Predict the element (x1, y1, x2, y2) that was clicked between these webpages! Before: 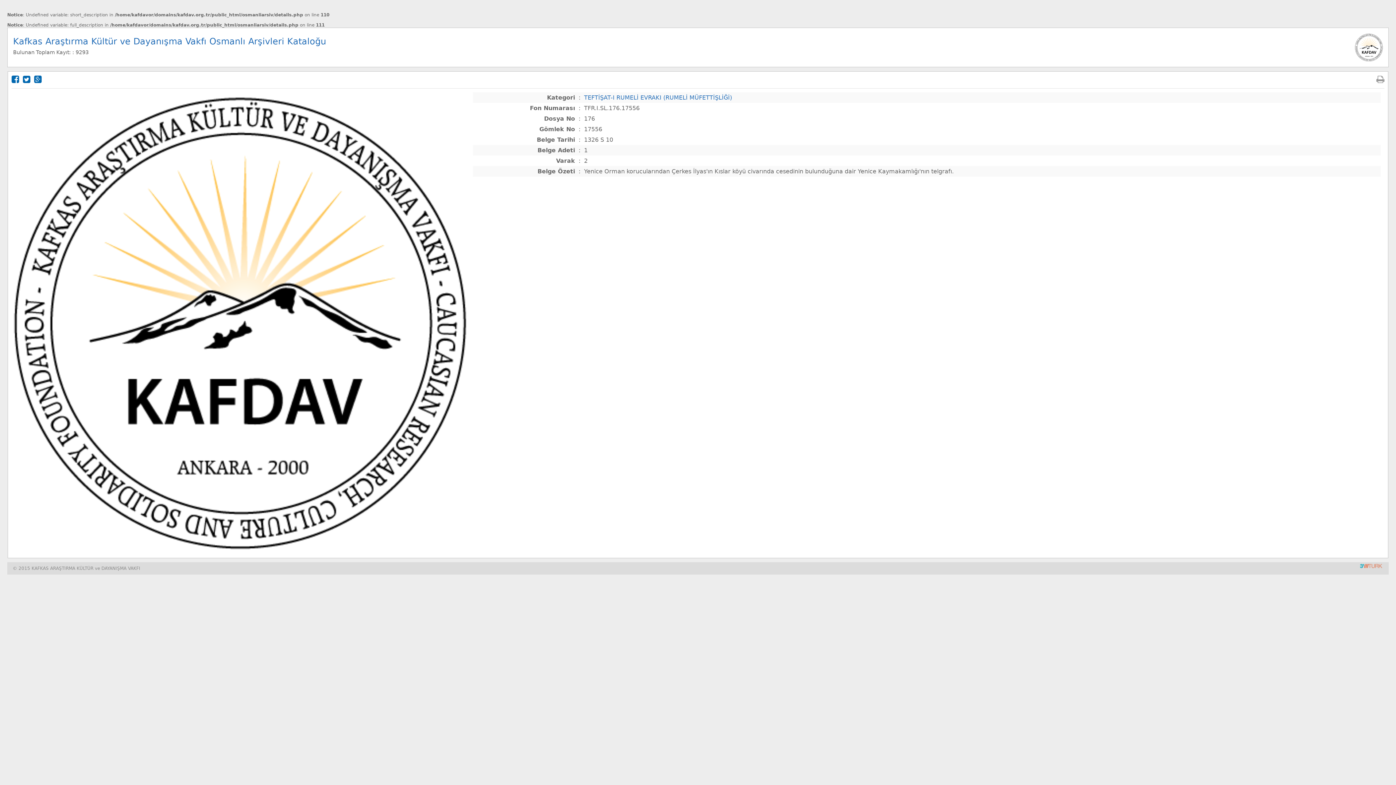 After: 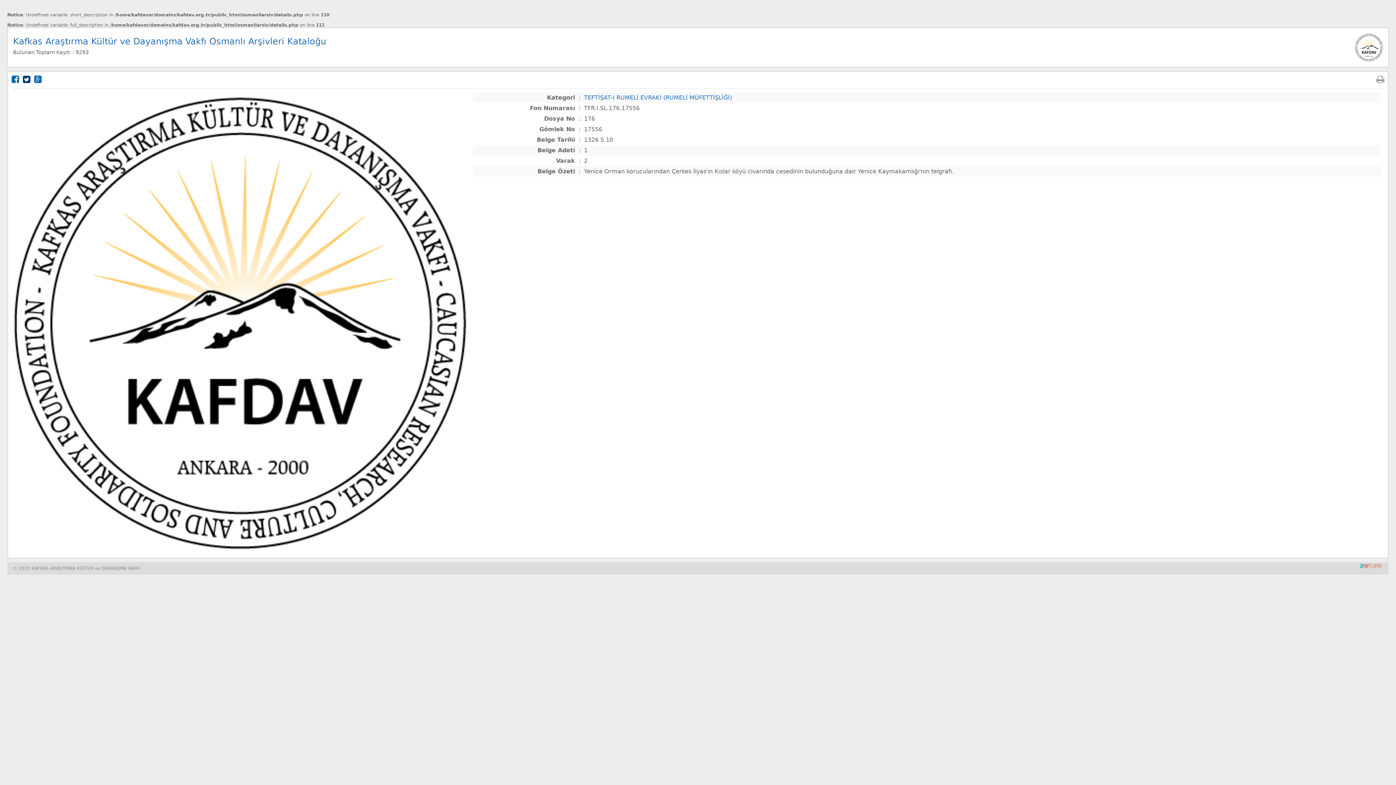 Action: bbox: (22, 74, 30, 84)